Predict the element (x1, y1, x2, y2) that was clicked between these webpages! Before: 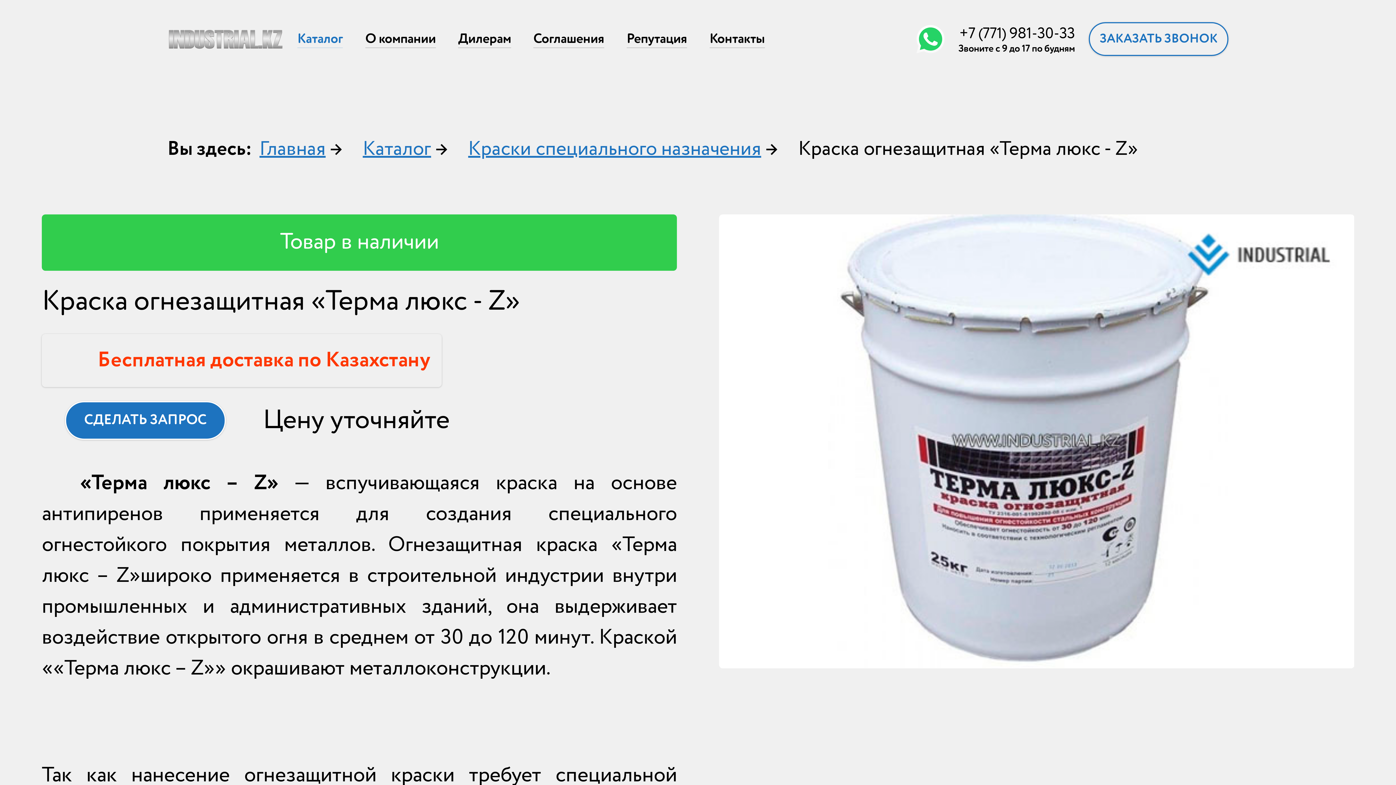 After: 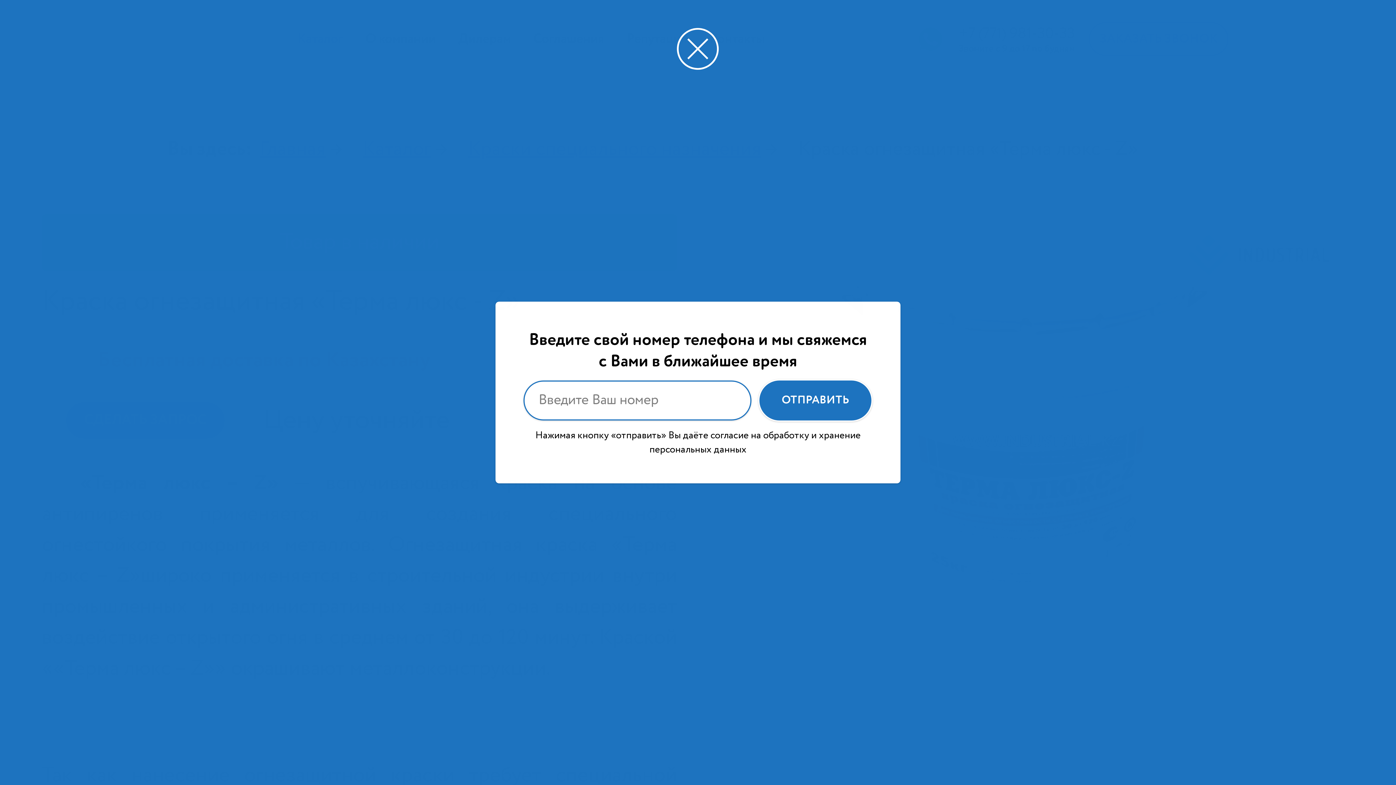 Action: bbox: (1089, 22, 1228, 55) label: ЗАКАЗАТЬ ЗВОНОК